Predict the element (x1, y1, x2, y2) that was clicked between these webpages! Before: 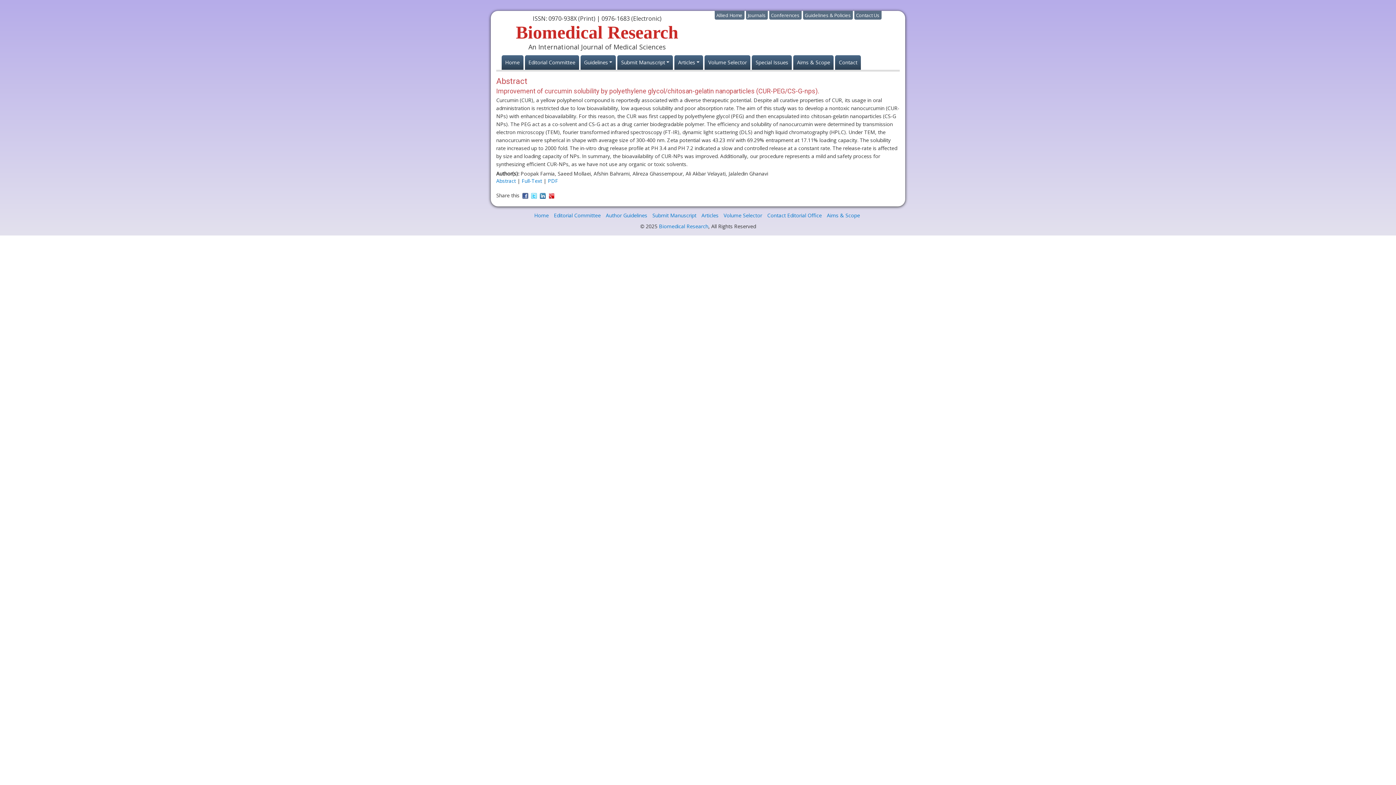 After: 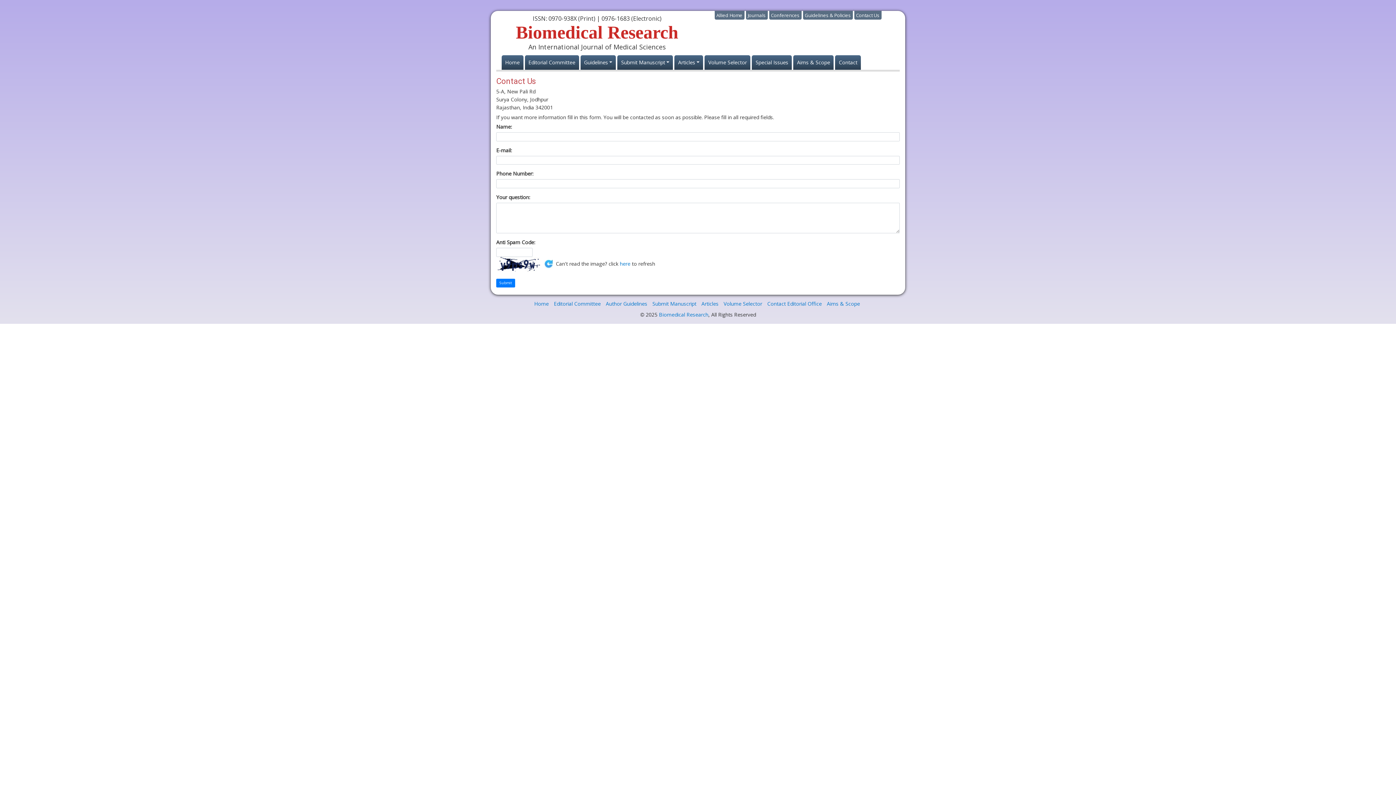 Action: label: Contact bbox: (835, 55, 861, 69)